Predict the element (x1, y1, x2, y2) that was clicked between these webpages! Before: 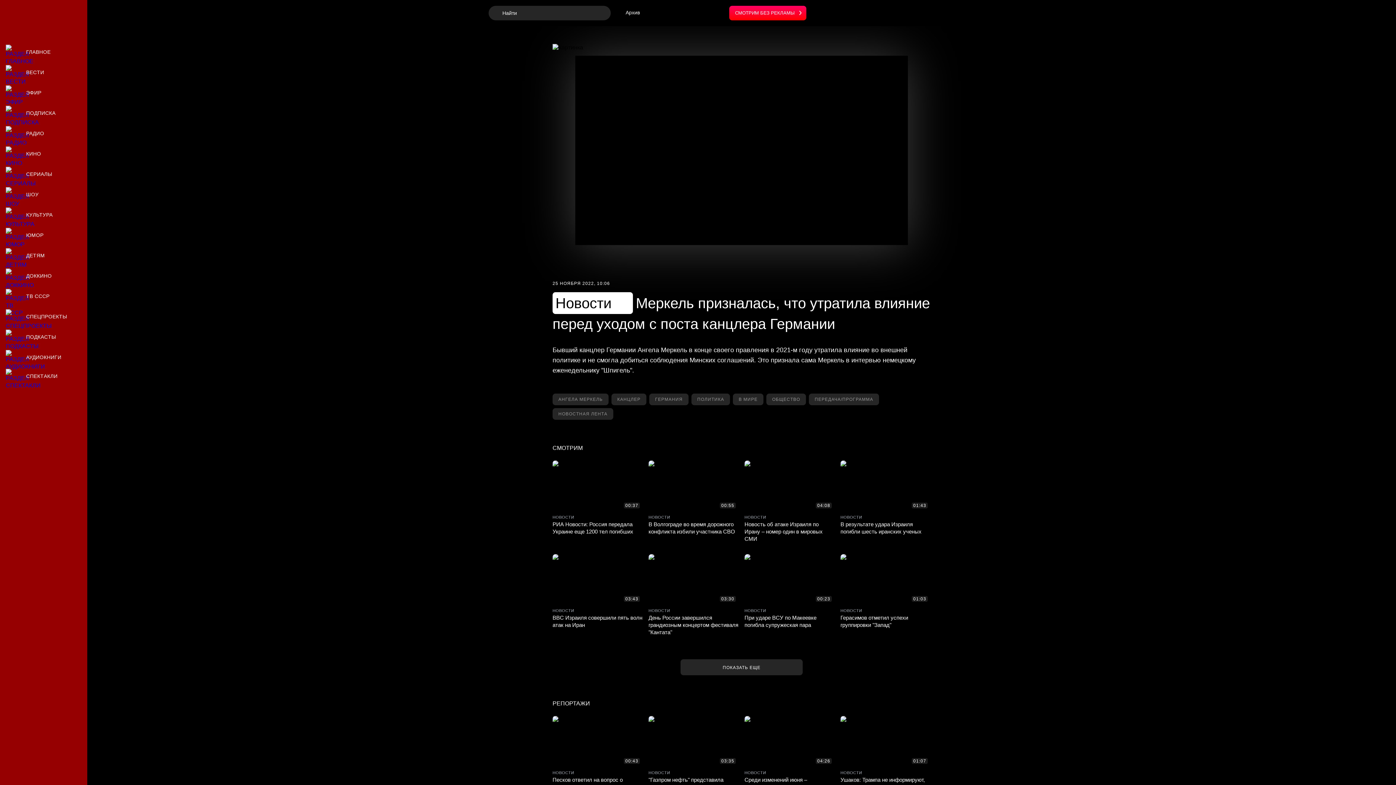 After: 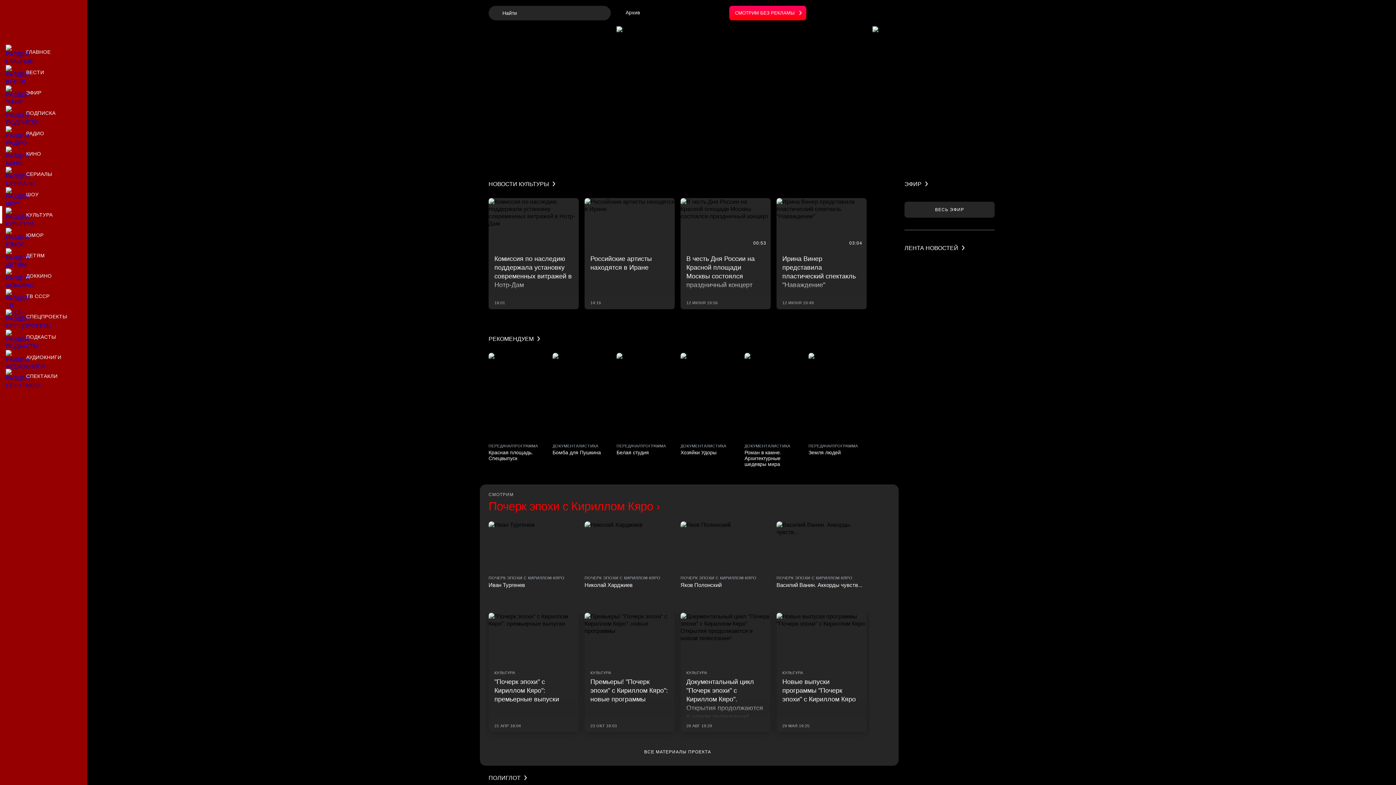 Action: bbox: (0, 206, 87, 223) label: Культура